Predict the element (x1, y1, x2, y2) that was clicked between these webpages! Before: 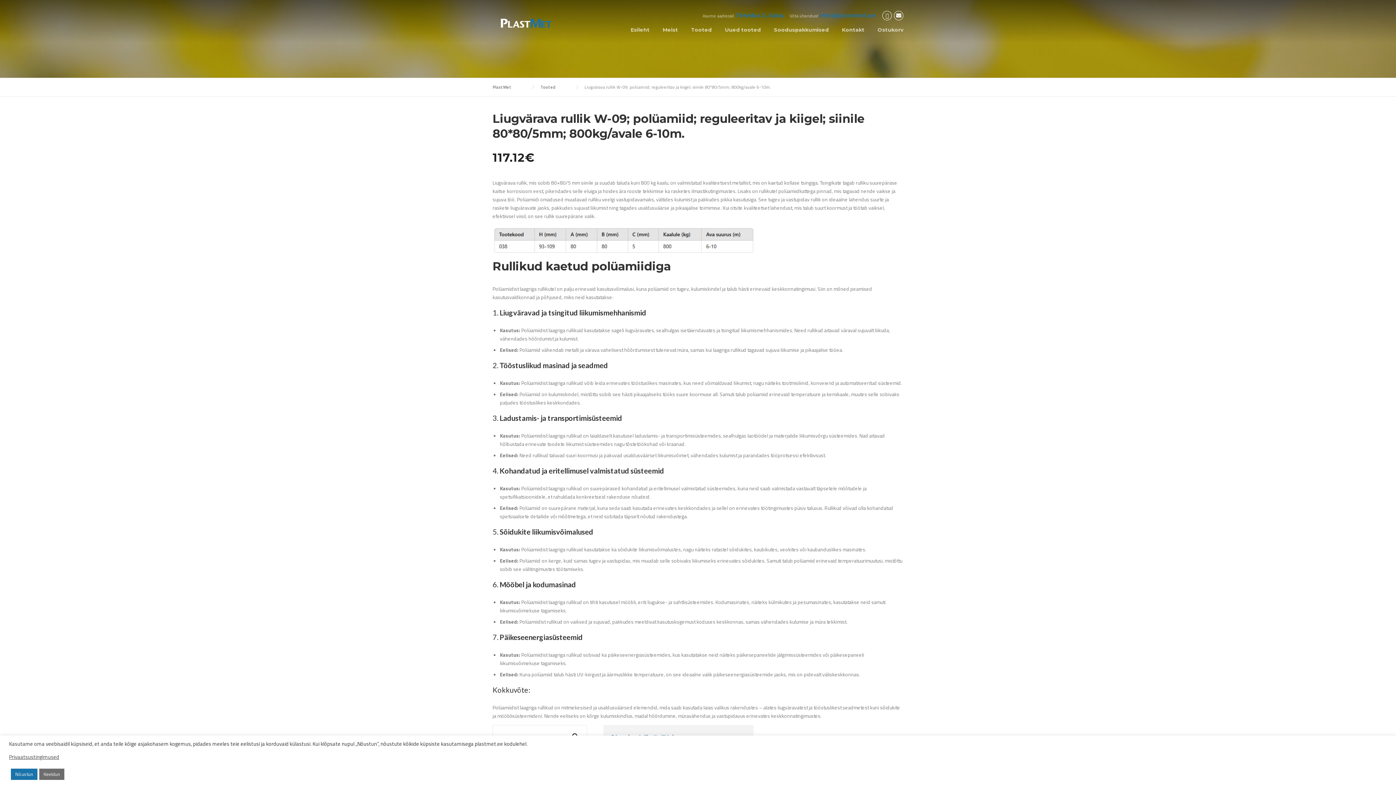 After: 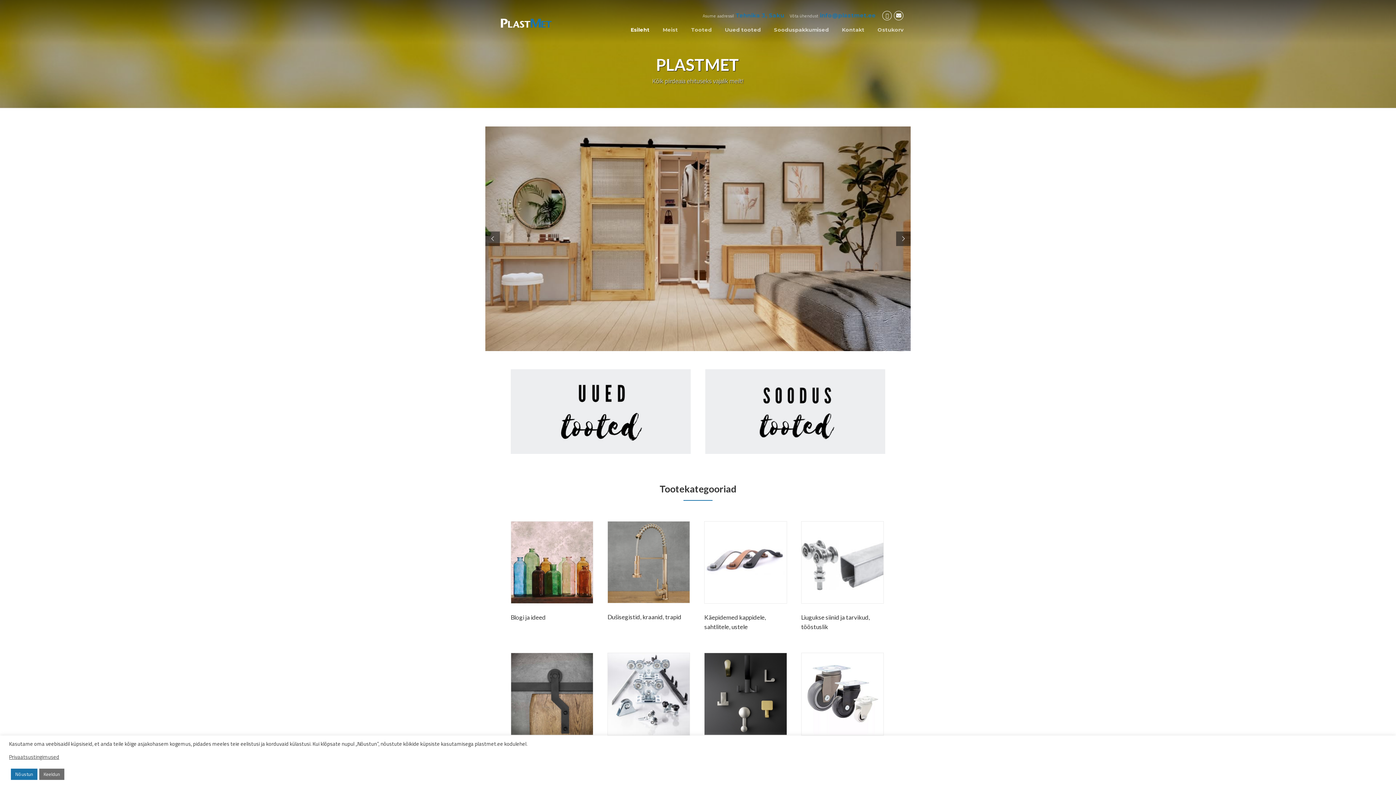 Action: bbox: (492, 18, 558, 26)